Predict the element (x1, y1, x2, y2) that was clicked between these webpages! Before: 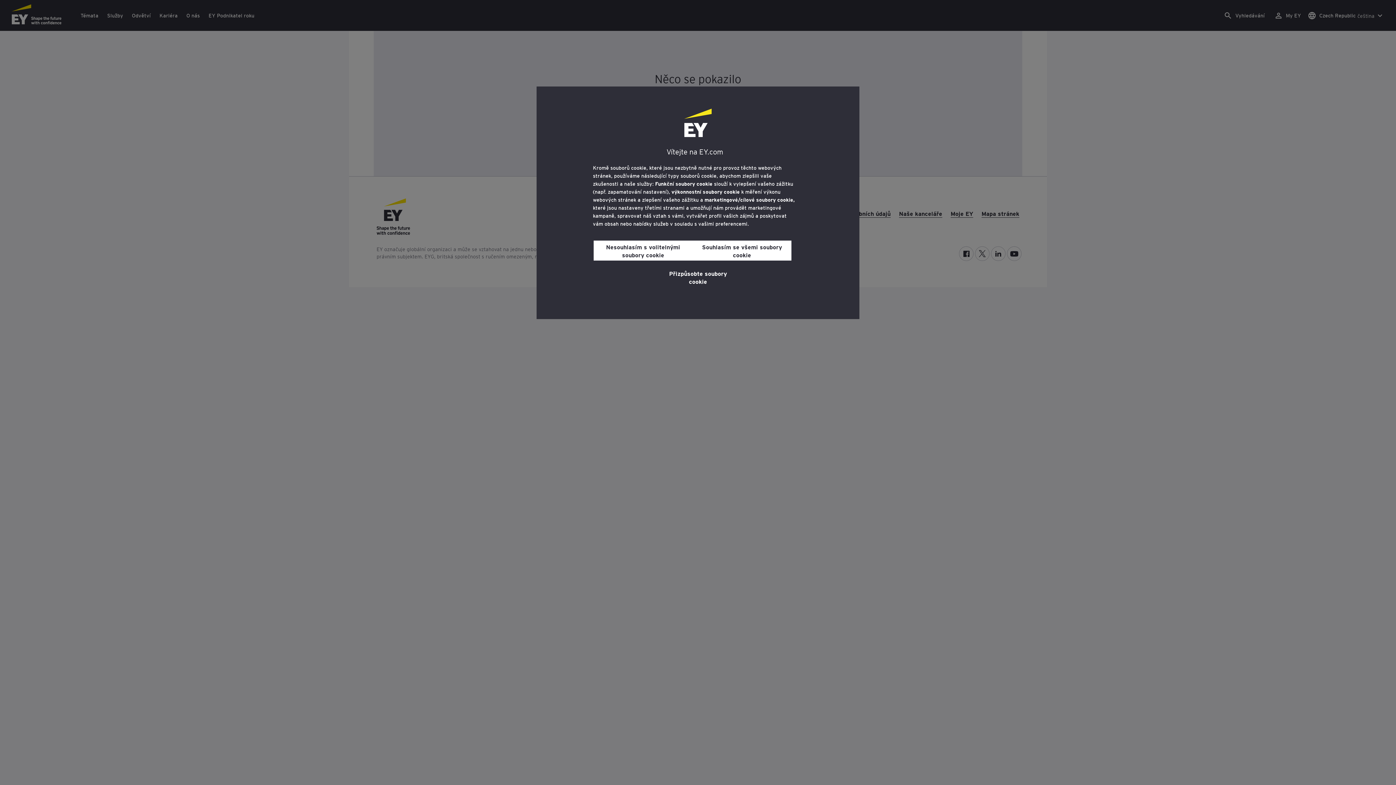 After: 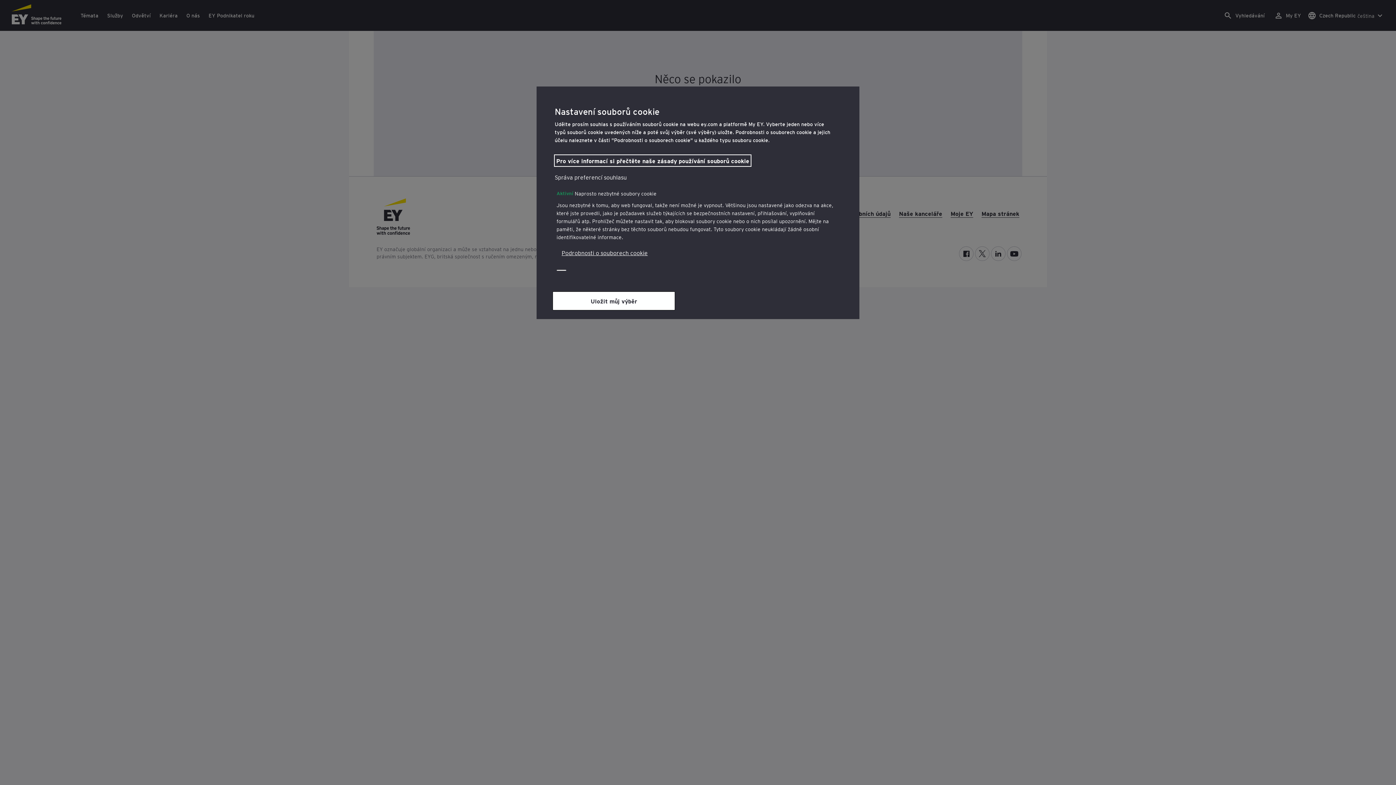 Action: bbox: (659, 264, 736, 289) label: Přizpůsobte soubory cookie